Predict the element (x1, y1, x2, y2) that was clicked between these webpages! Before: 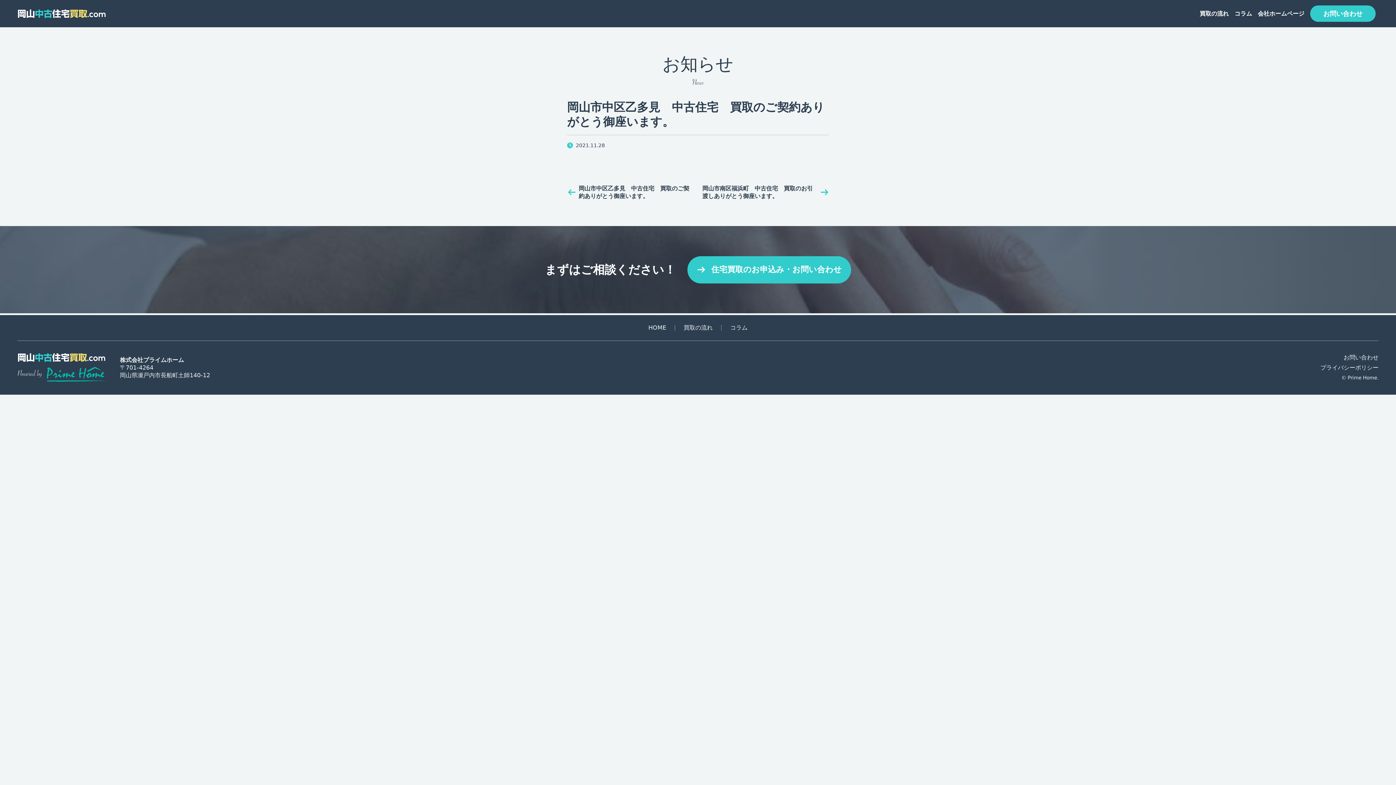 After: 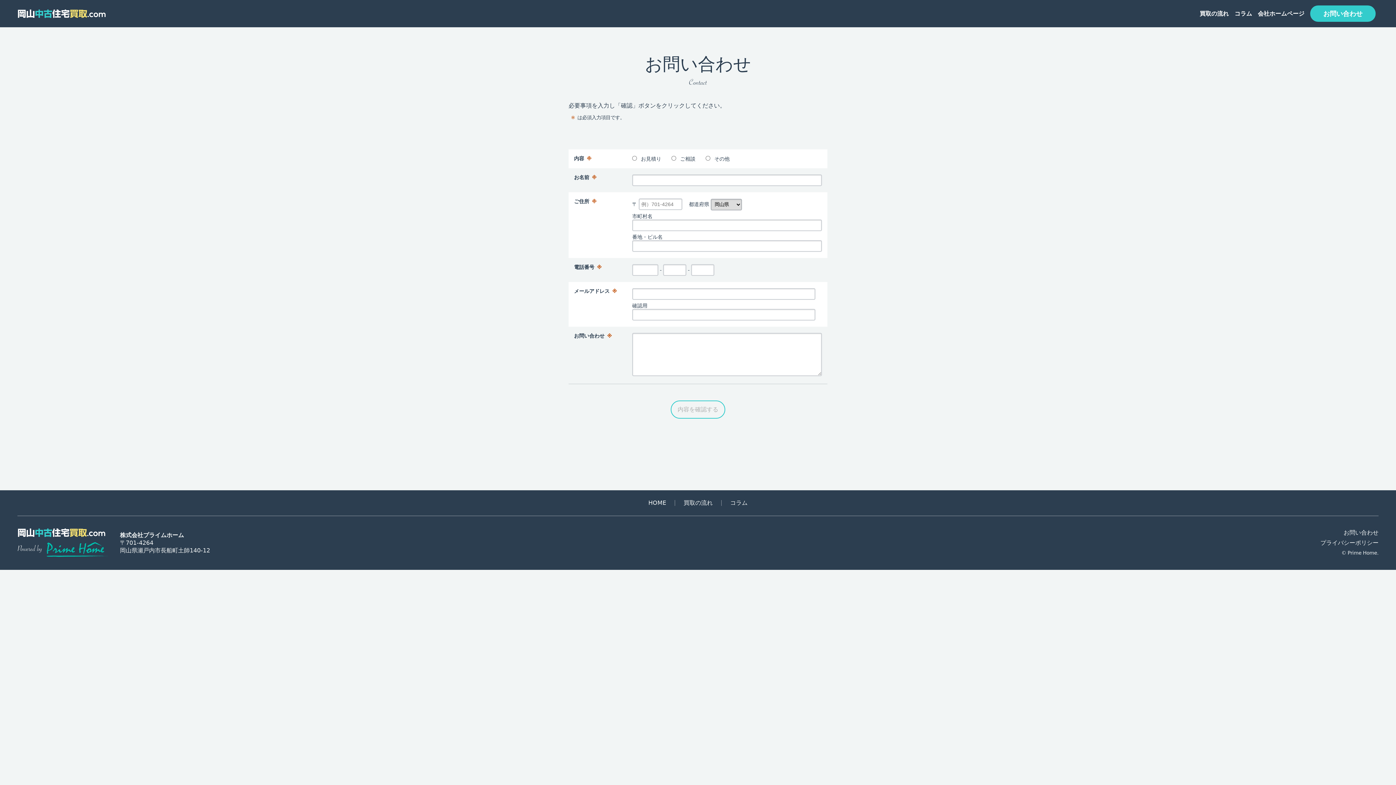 Action: label: 住宅買取のお申込み・お問い合わせ bbox: (687, 256, 851, 283)